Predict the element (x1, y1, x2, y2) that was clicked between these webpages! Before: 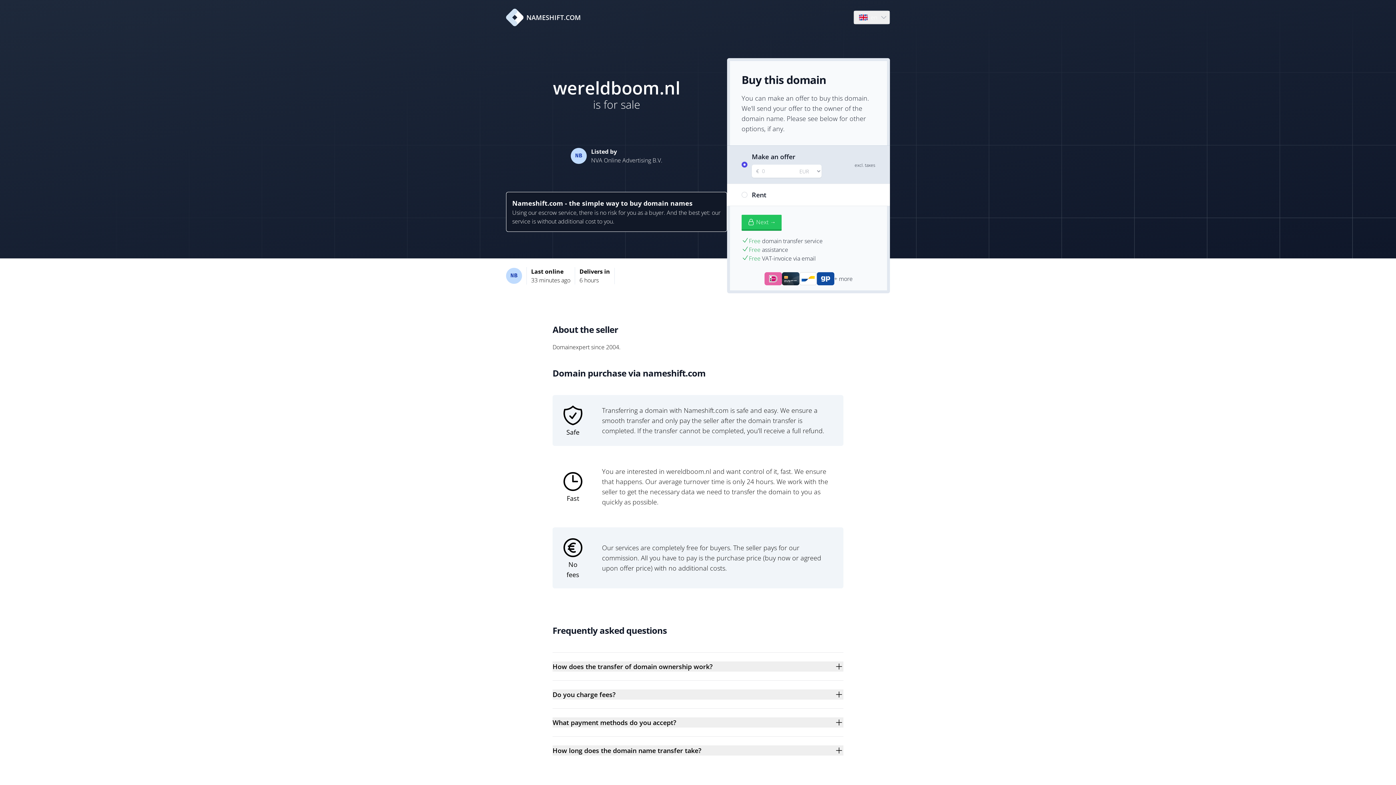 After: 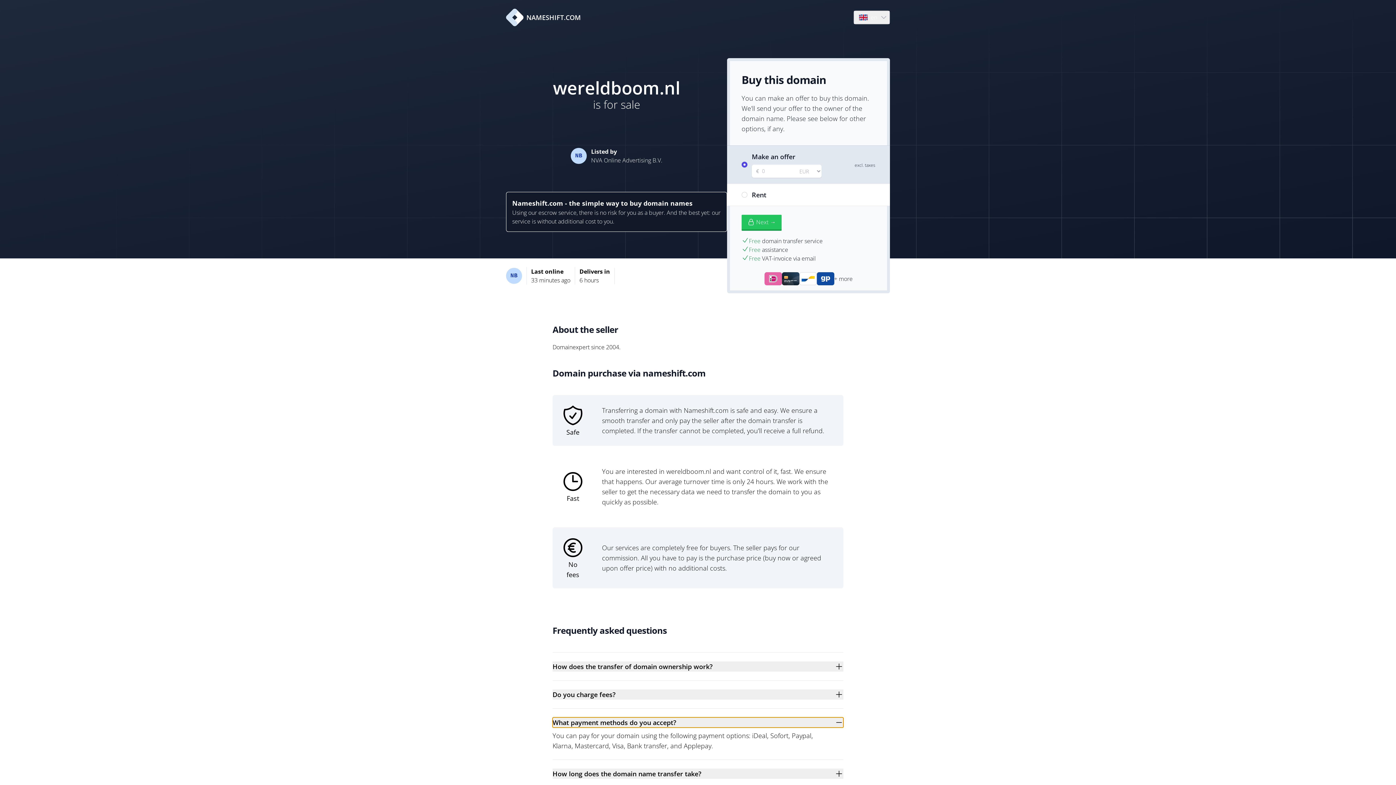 Action: bbox: (552, 717, 843, 728) label: What payment methods do you accept?